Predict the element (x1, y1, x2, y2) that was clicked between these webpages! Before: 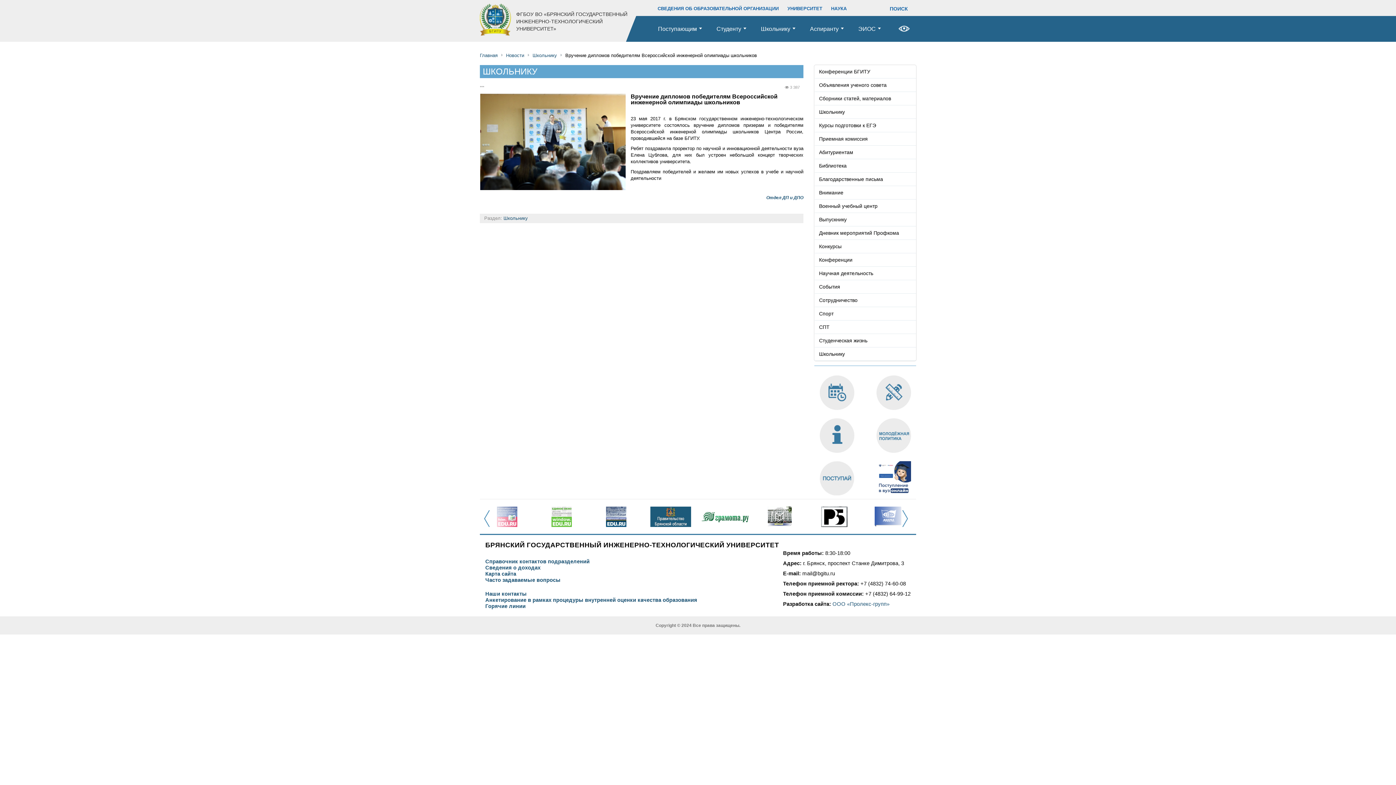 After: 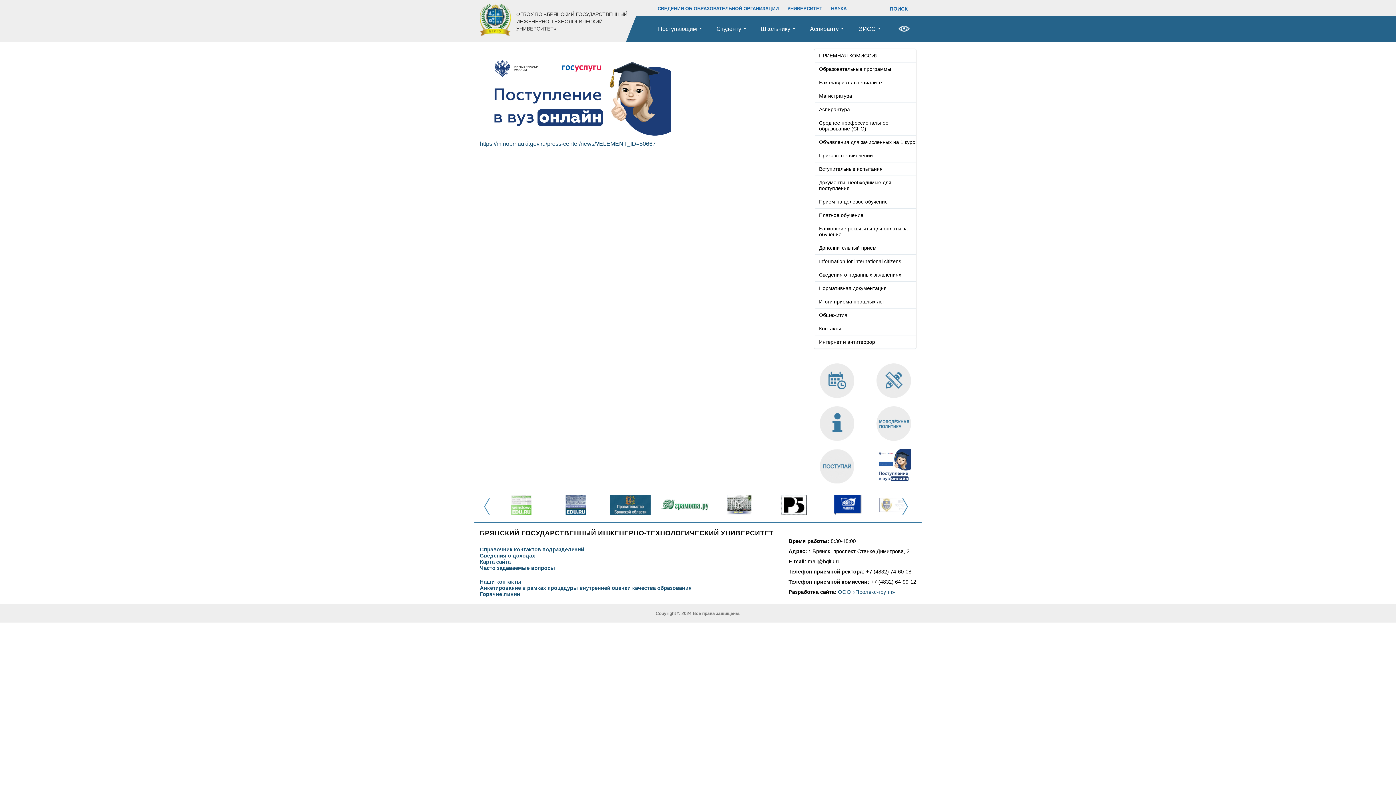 Action: bbox: (871, 454, 916, 497)